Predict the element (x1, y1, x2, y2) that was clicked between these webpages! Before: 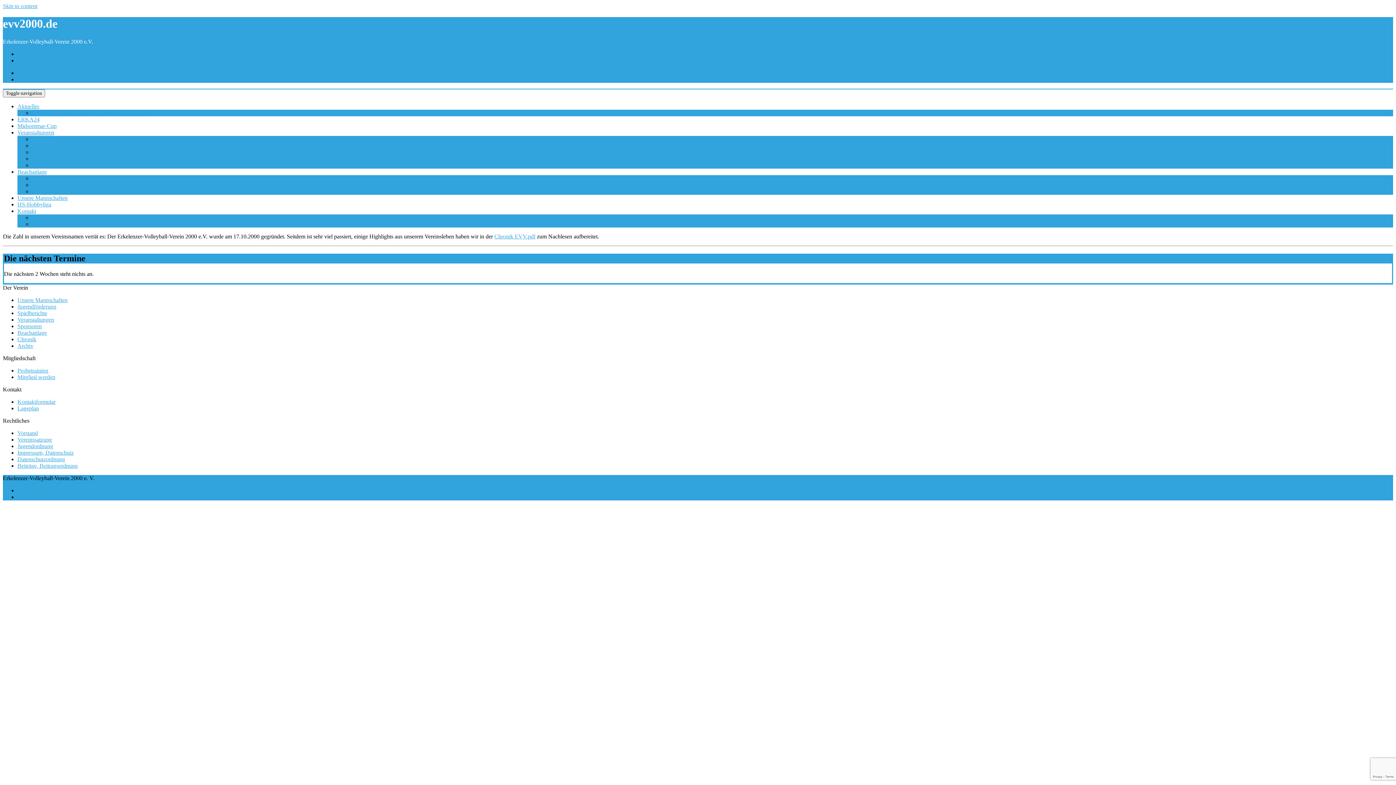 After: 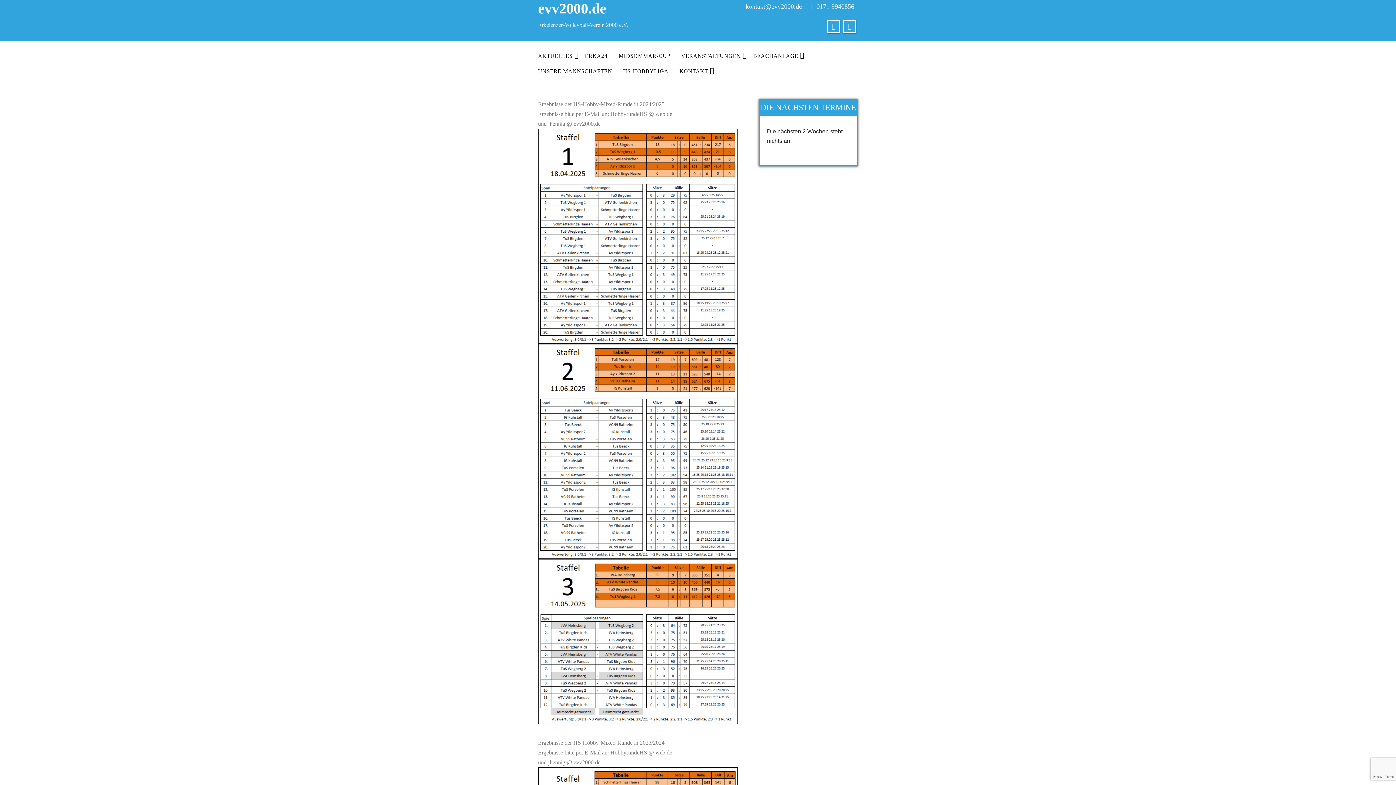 Action: bbox: (17, 201, 51, 207) label: HS-Hobbyliga